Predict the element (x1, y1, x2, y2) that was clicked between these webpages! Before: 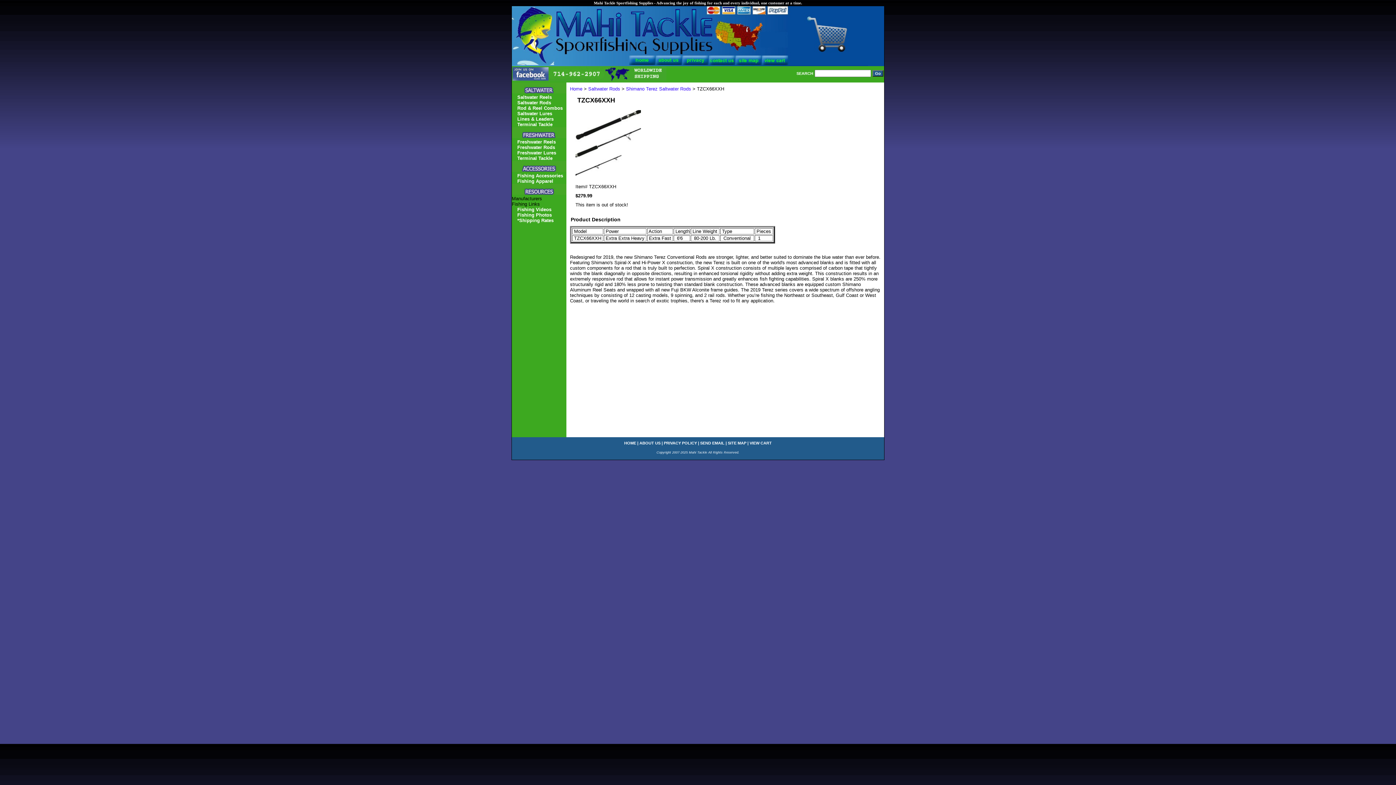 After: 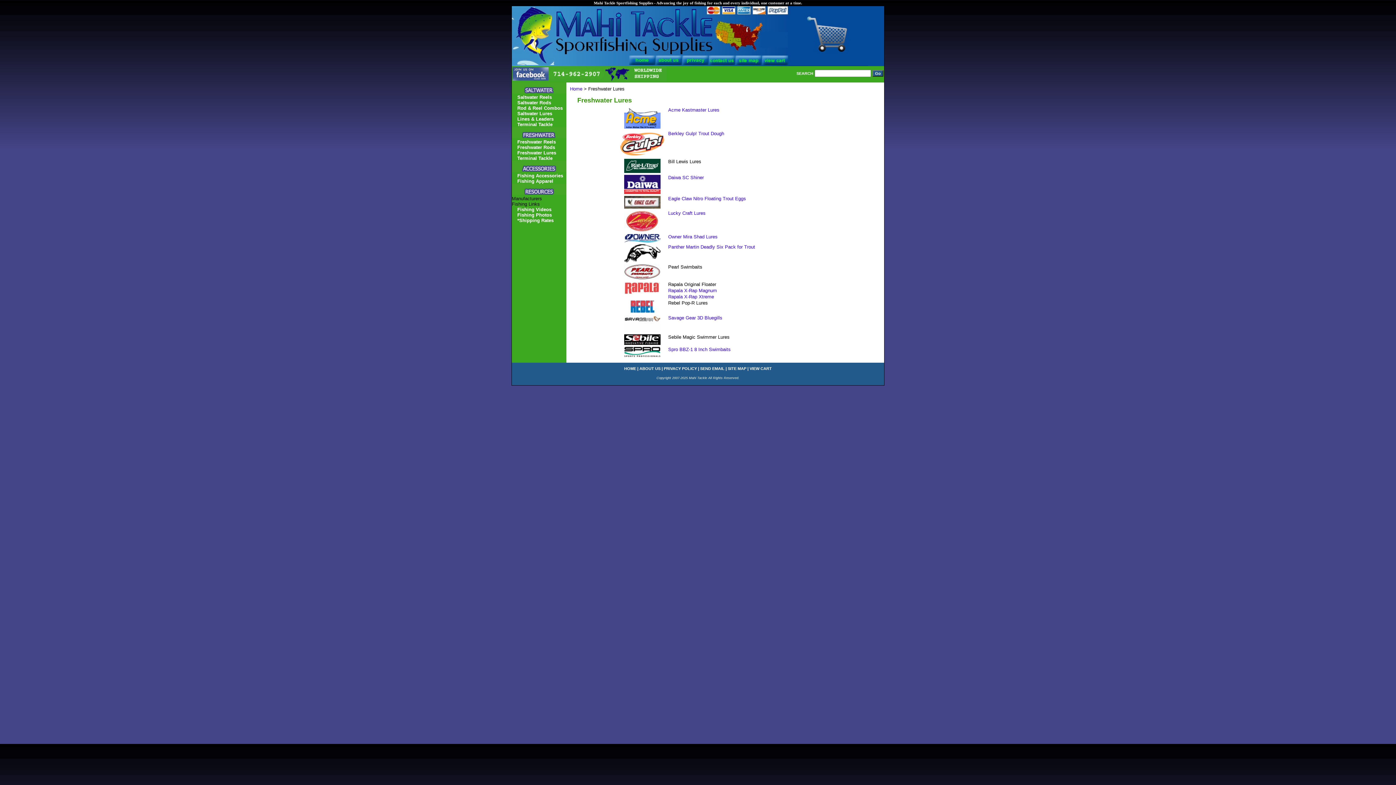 Action: bbox: (512, 150, 556, 155) label: Freshwater Lures